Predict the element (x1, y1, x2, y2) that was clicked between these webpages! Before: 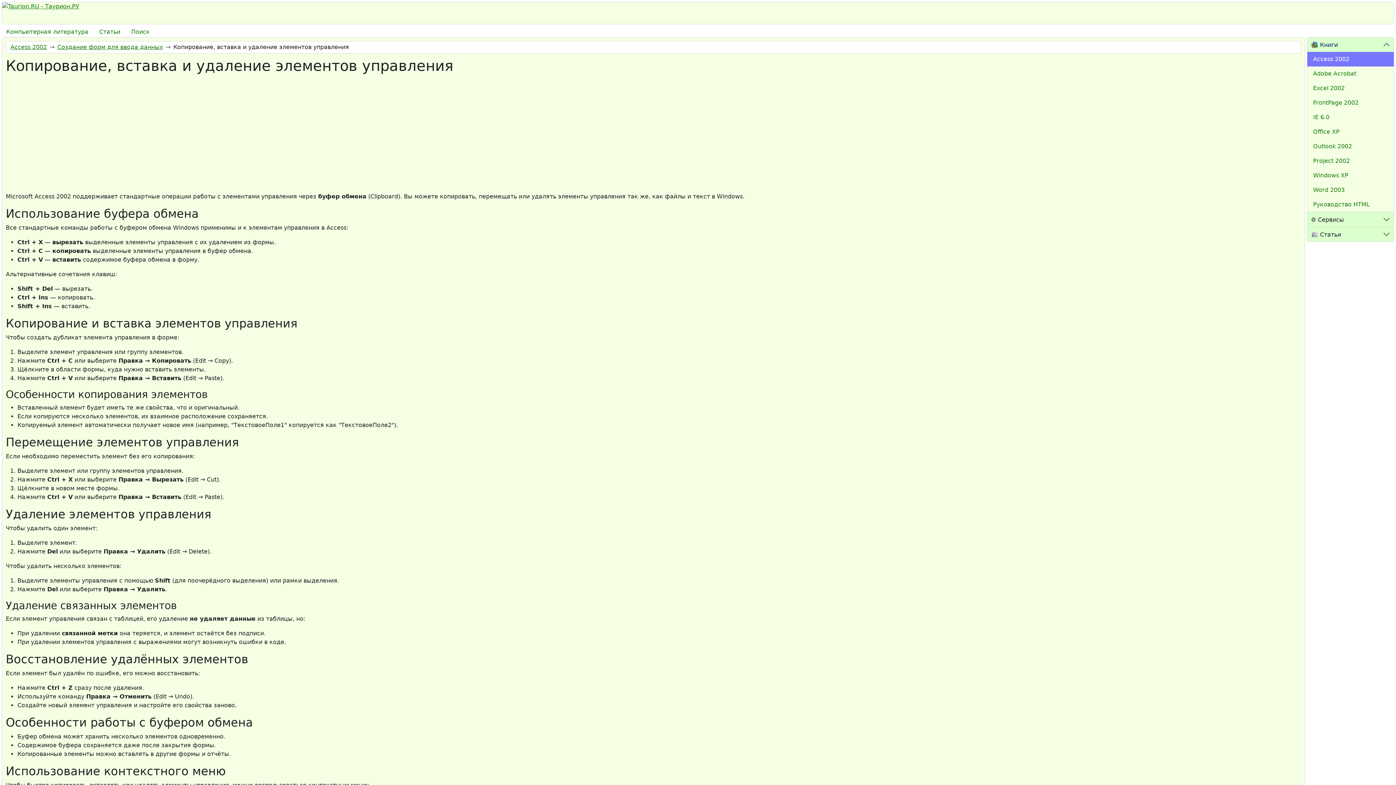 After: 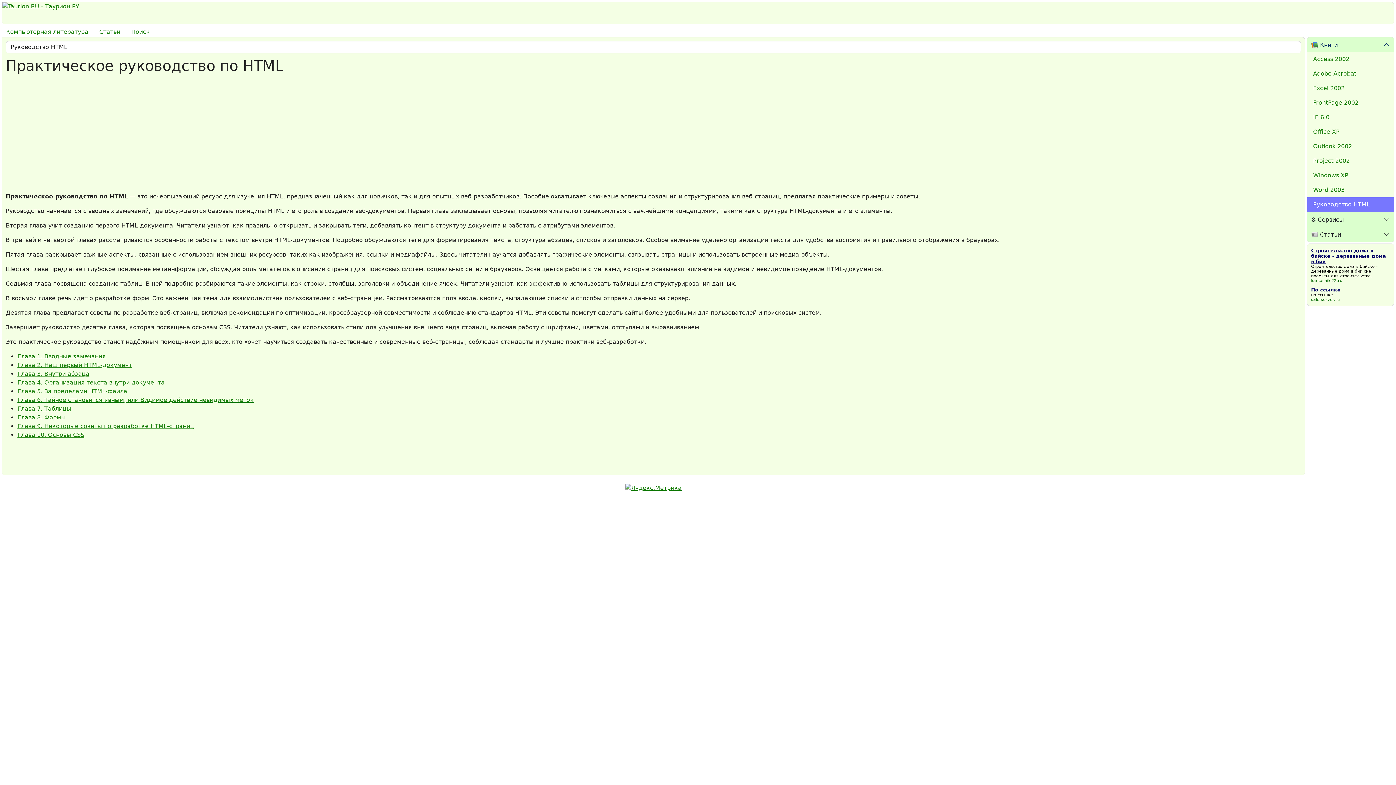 Action: label: Руководство HTML bbox: (1307, 197, 1394, 212)